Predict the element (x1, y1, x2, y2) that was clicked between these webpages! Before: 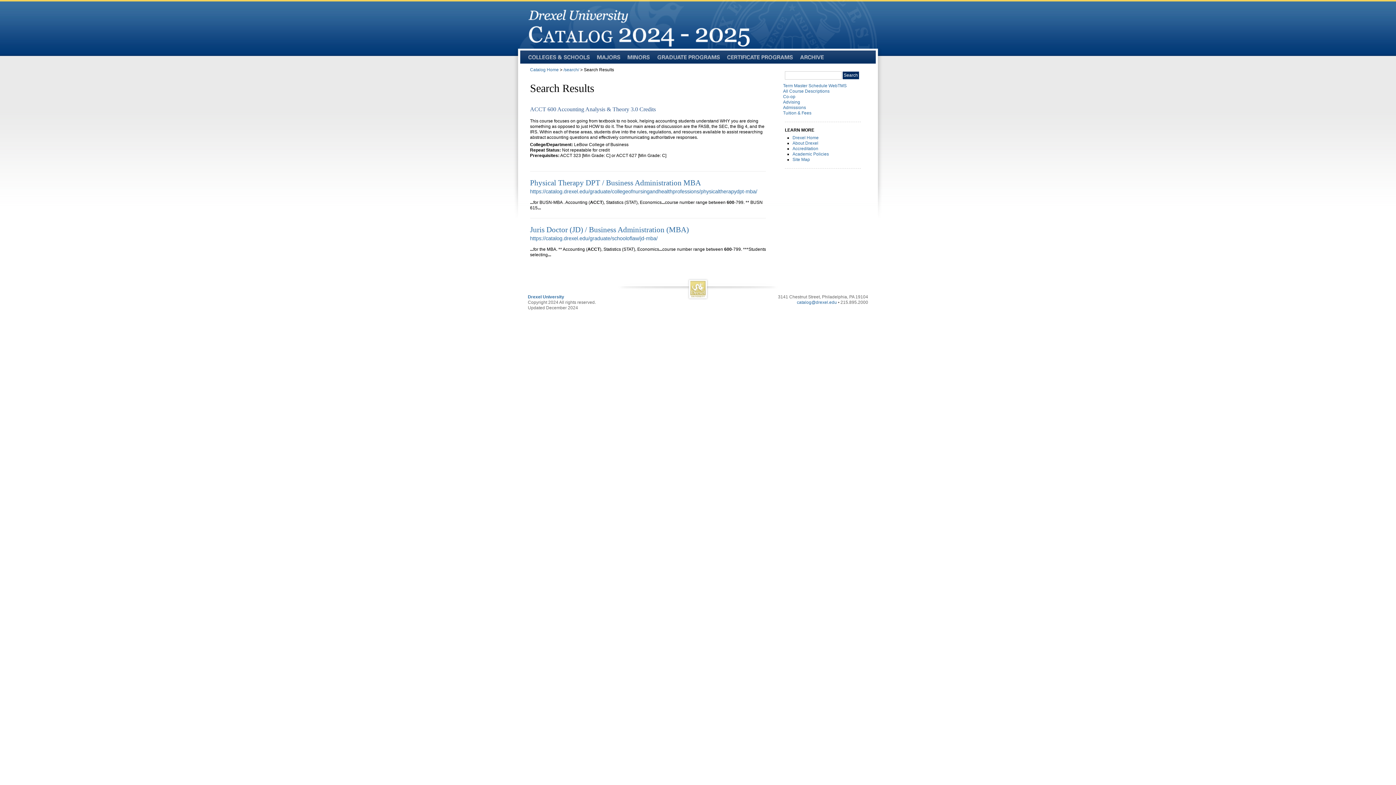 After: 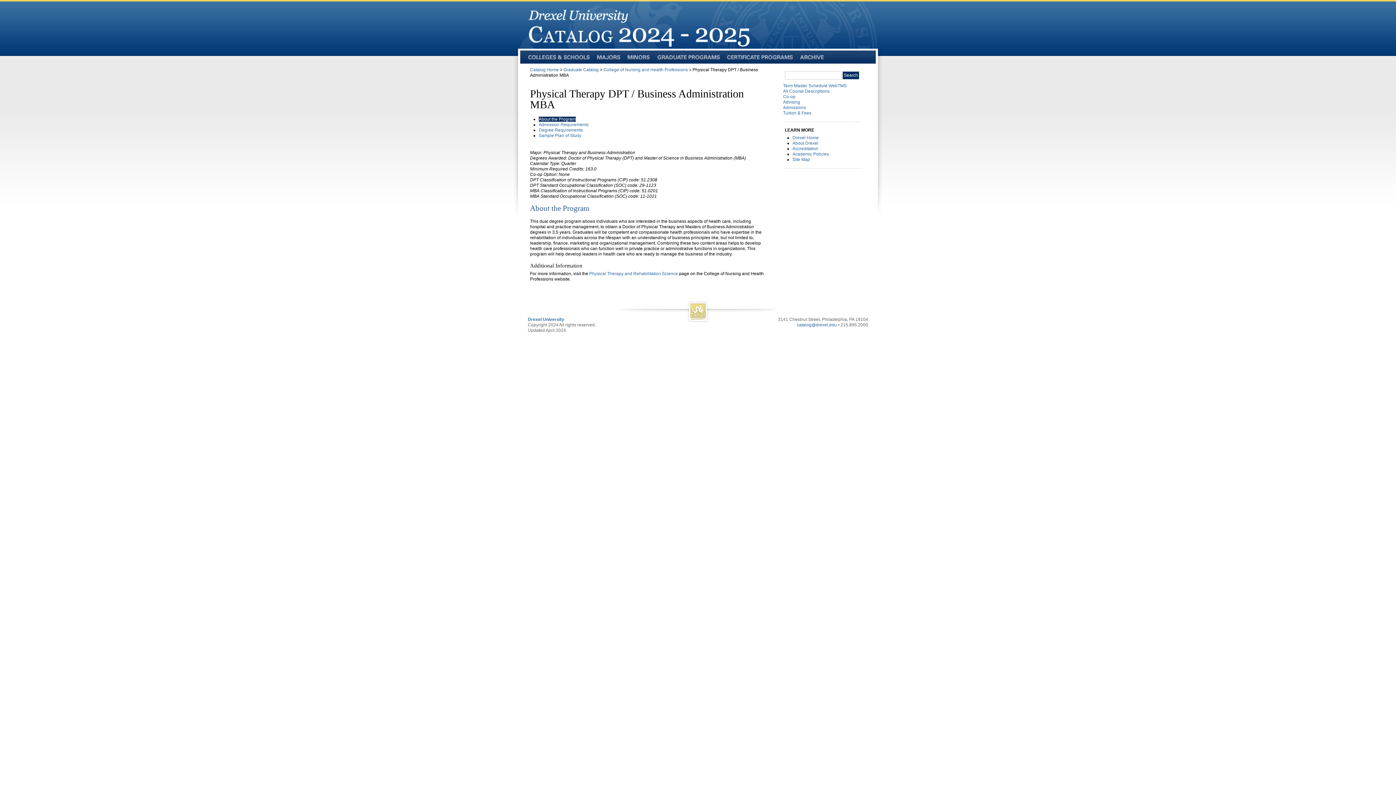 Action: bbox: (530, 188, 757, 194) label: https://catalog.drexel.edu/graduate/collegeofnursingandhealthprofessions/physicaltherapydpt-mba/